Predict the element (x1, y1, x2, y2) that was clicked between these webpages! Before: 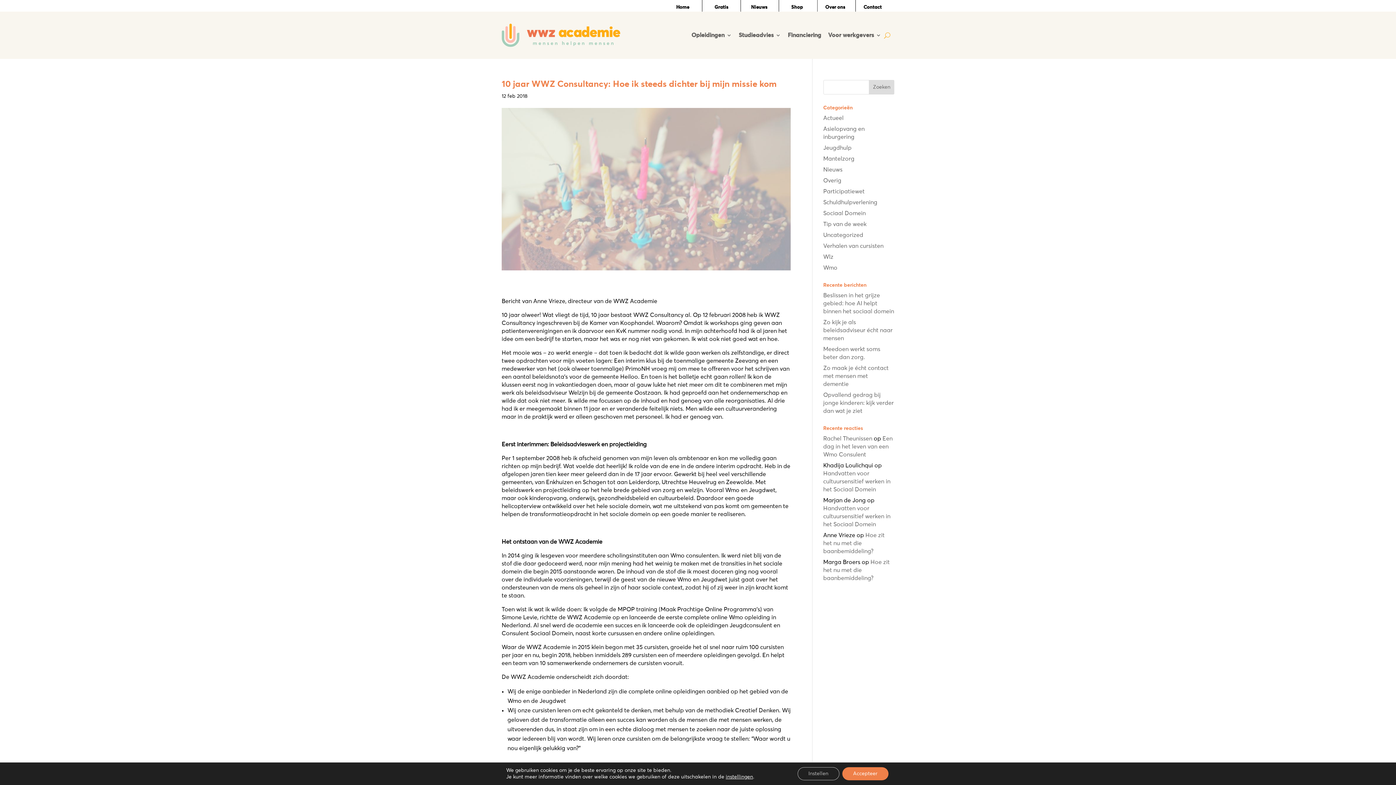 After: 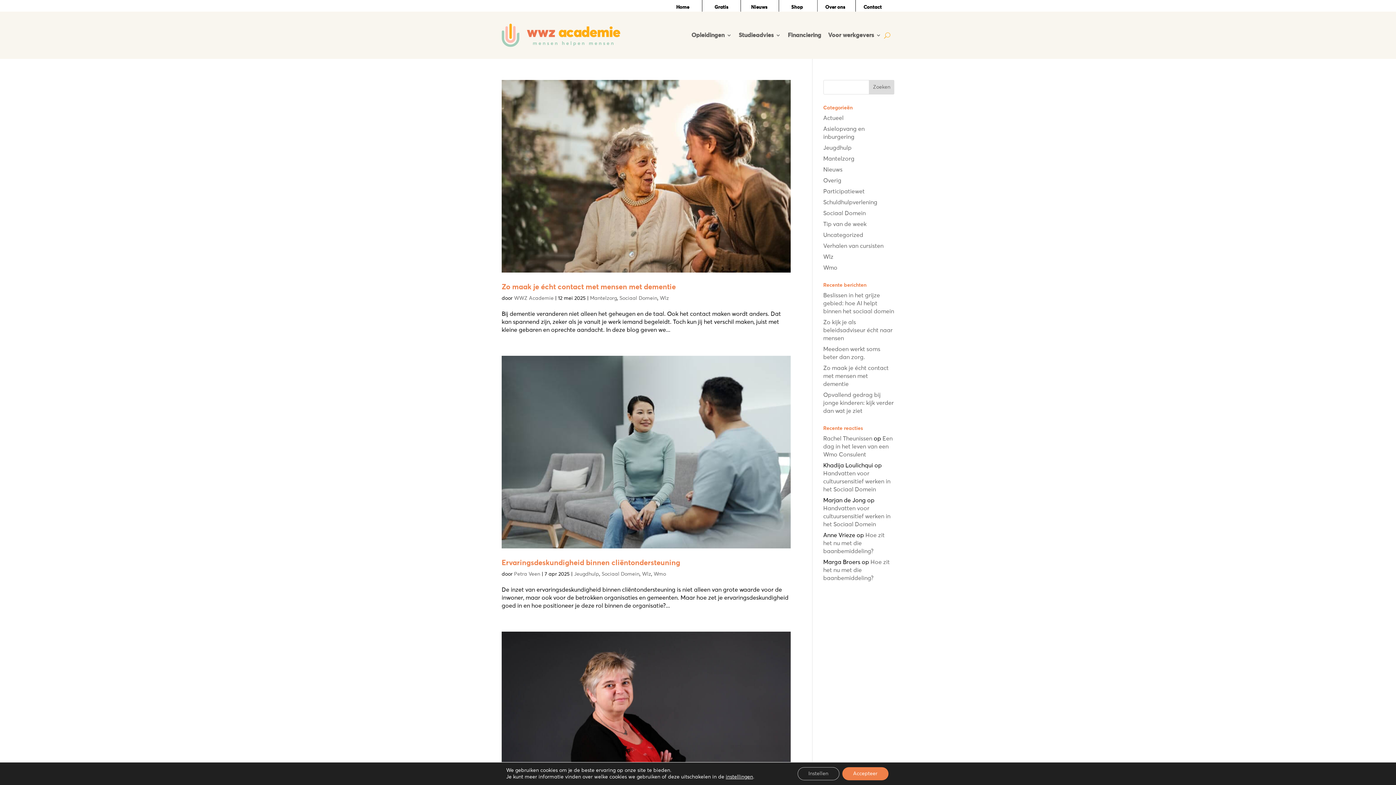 Action: bbox: (823, 254, 833, 260) label: Wlz